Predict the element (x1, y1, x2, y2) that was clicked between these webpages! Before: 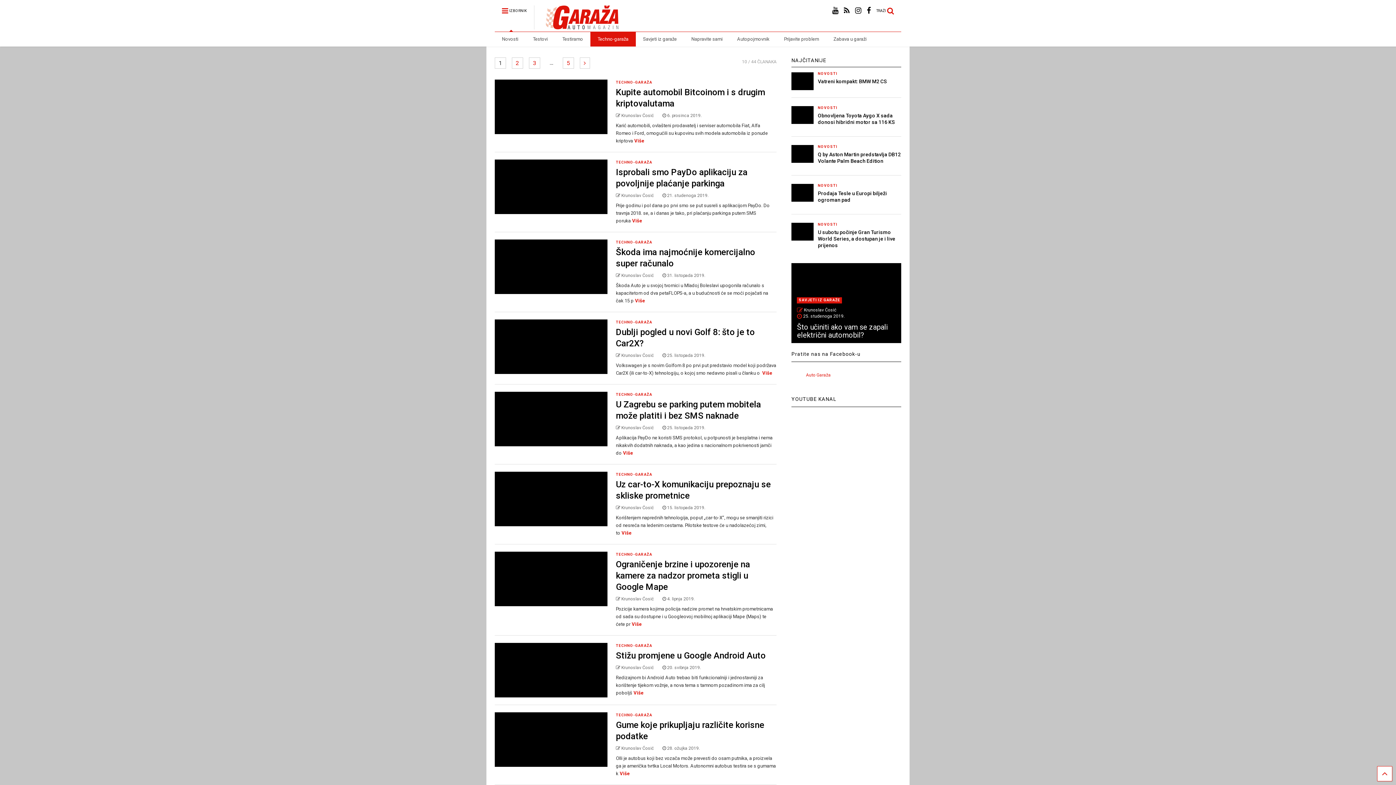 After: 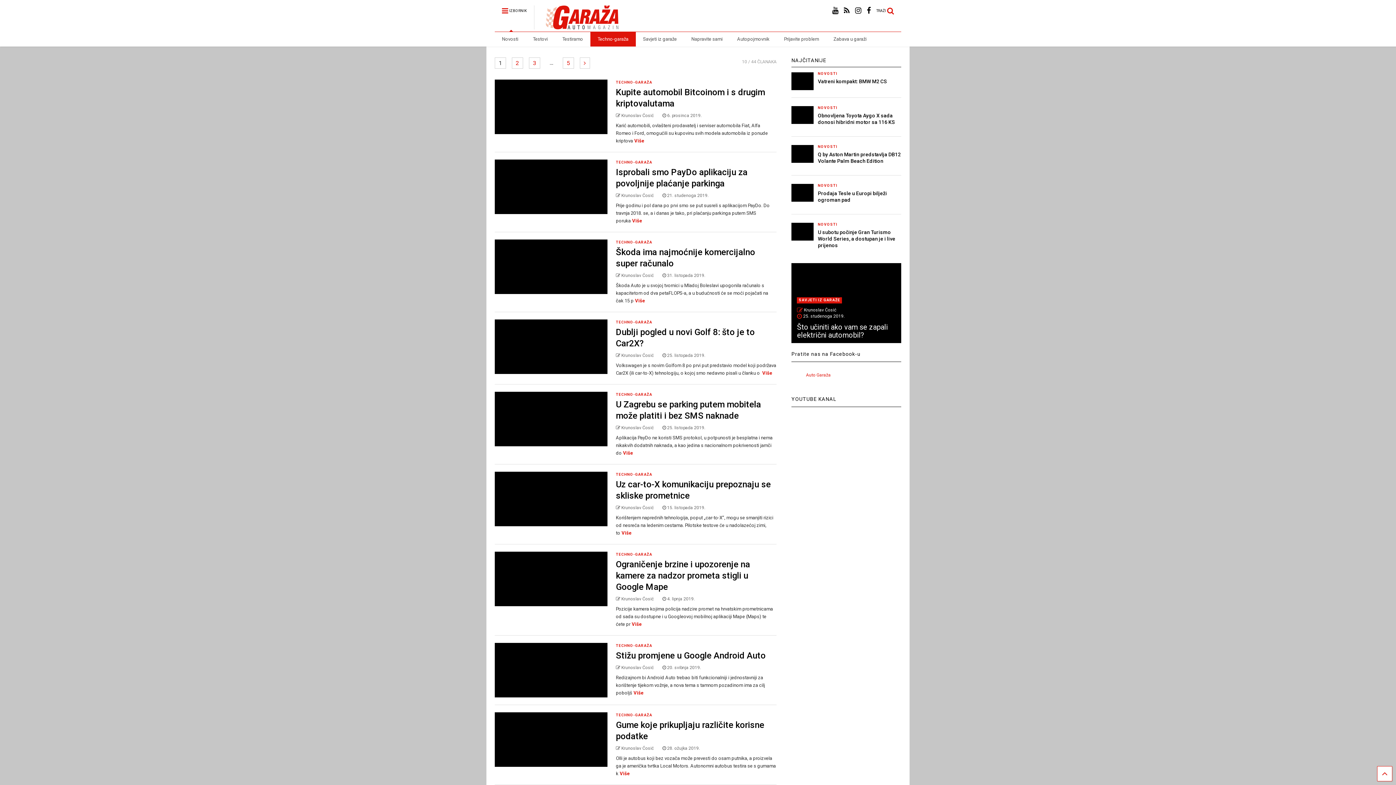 Action: bbox: (494, 0, 534, 15) label:  IZBORNIK